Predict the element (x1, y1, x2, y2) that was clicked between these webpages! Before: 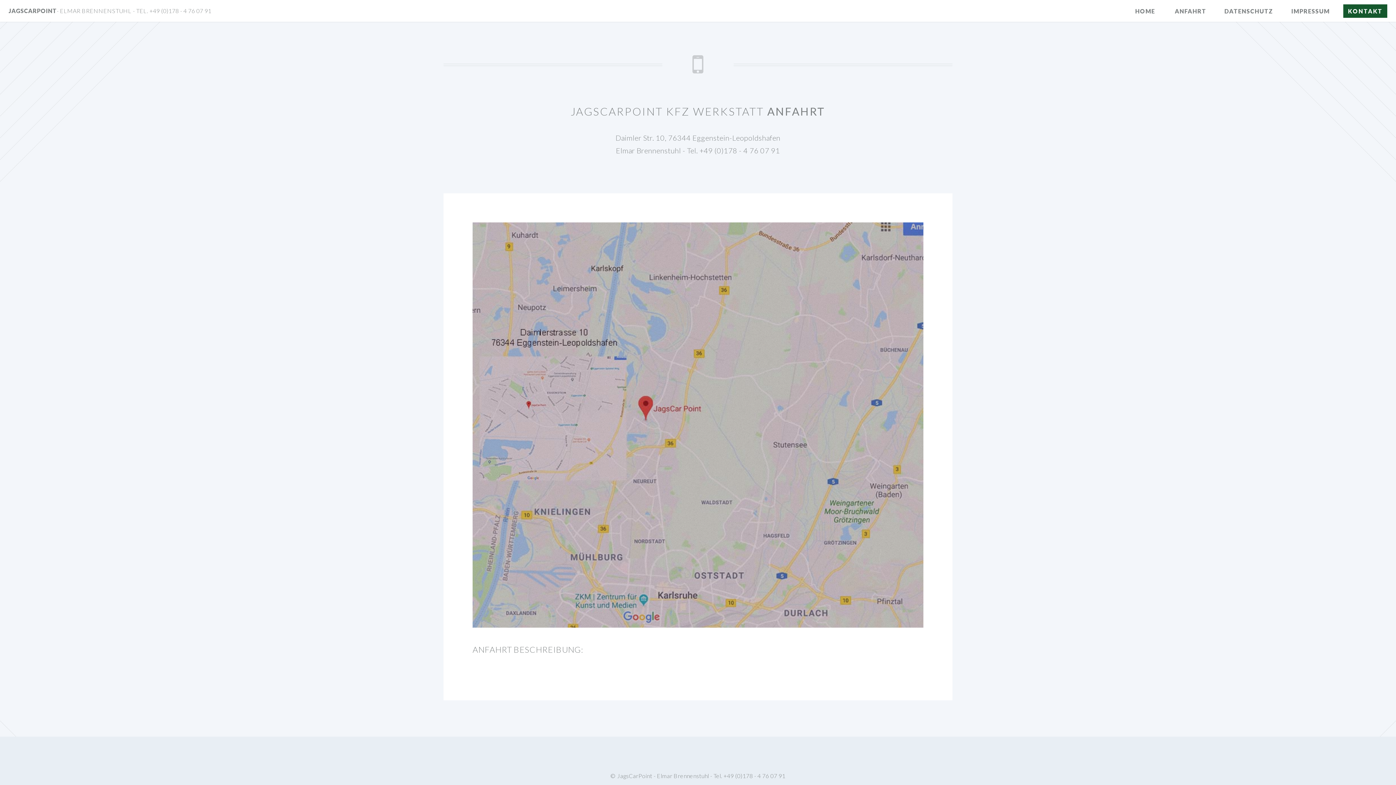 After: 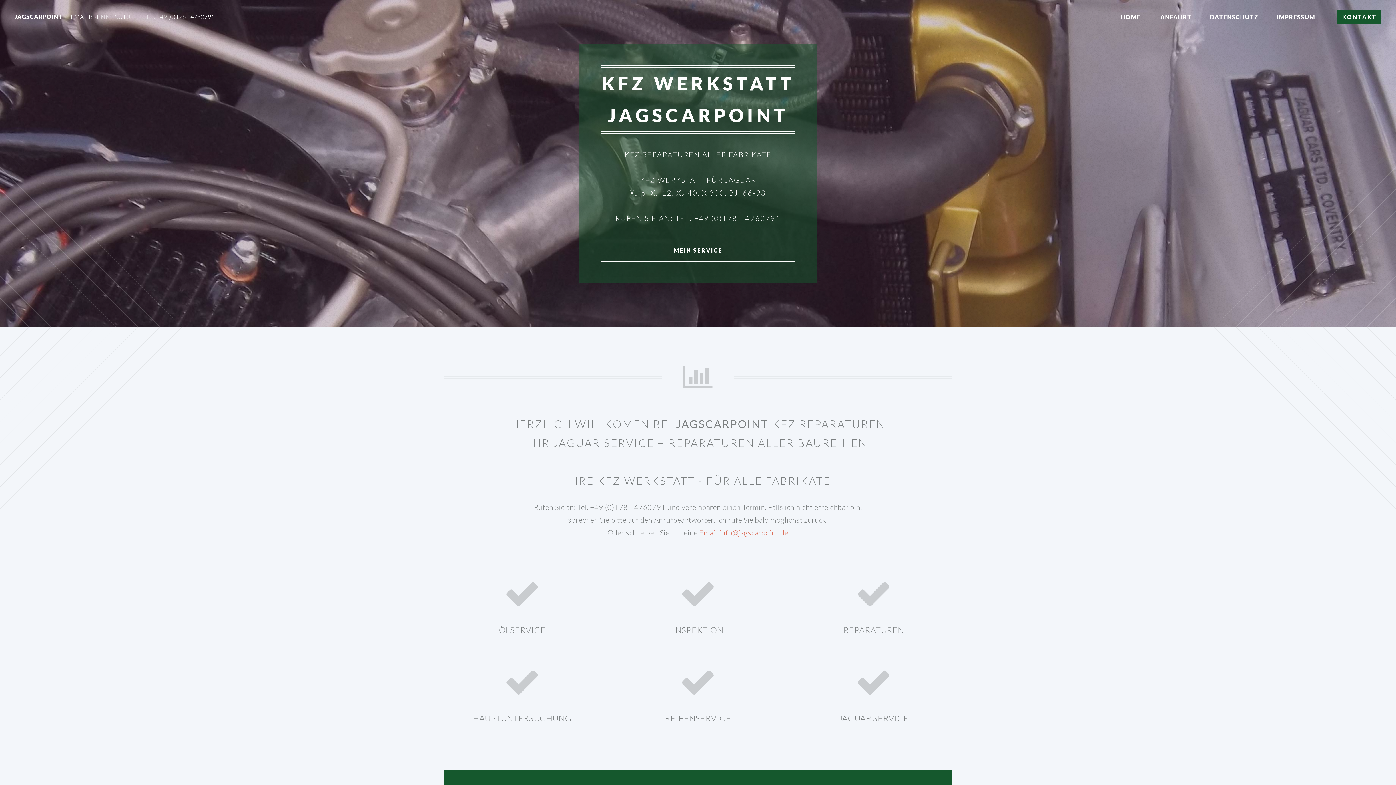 Action: bbox: (8, 7, 211, 14) label: JAGSCARPOINT- ELMAR BRENNENSTUHL - TEL. +49 (0)178 - 4 76 07 91